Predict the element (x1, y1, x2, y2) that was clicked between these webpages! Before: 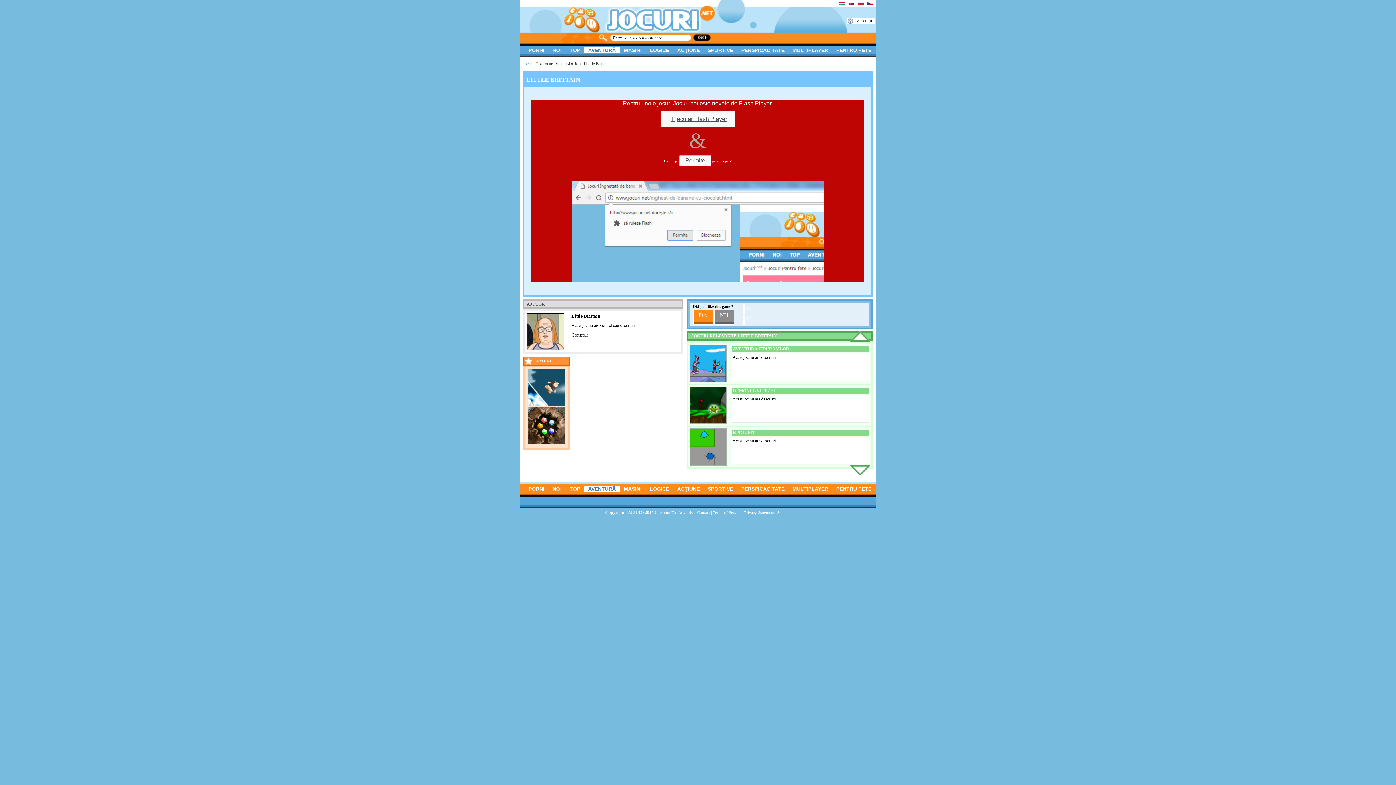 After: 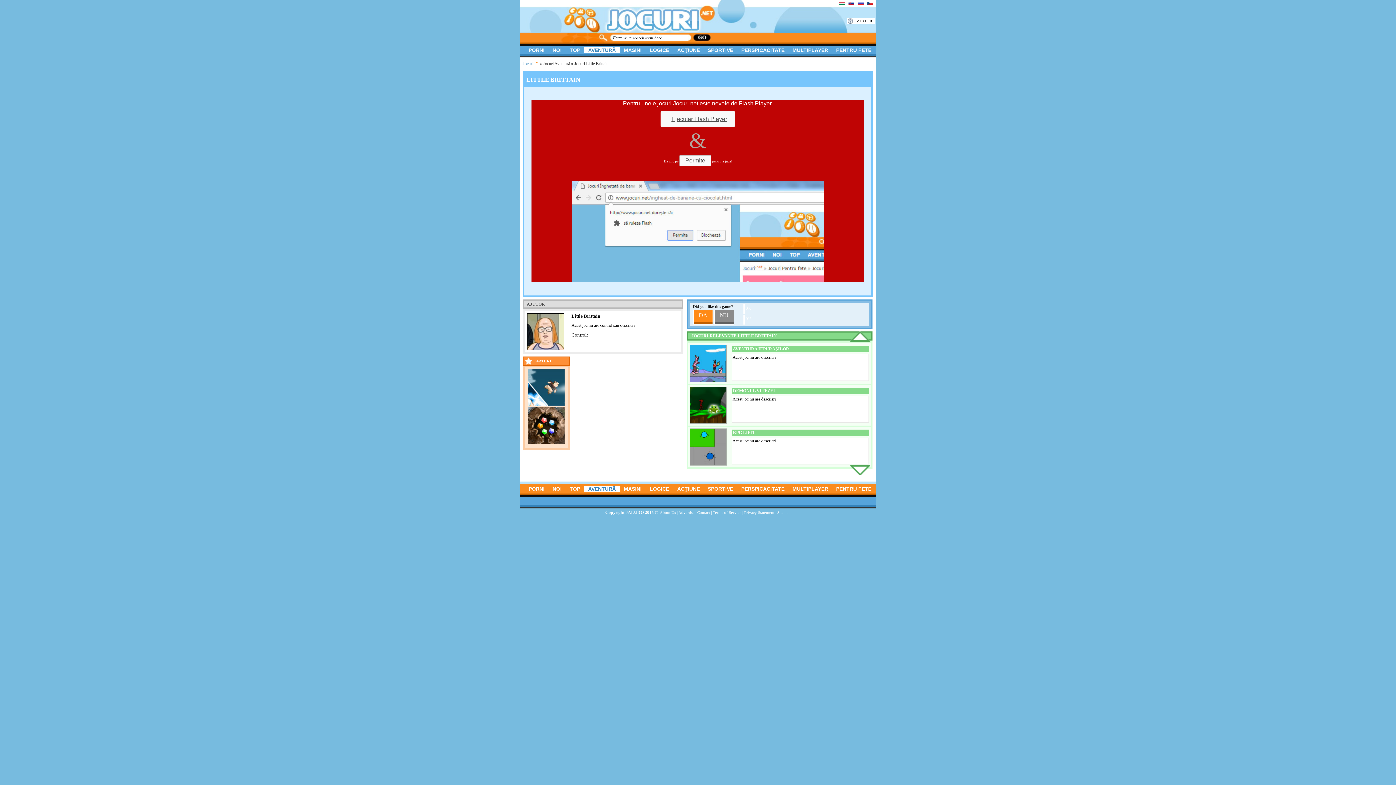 Action: bbox: (848, 2, 854, 6)